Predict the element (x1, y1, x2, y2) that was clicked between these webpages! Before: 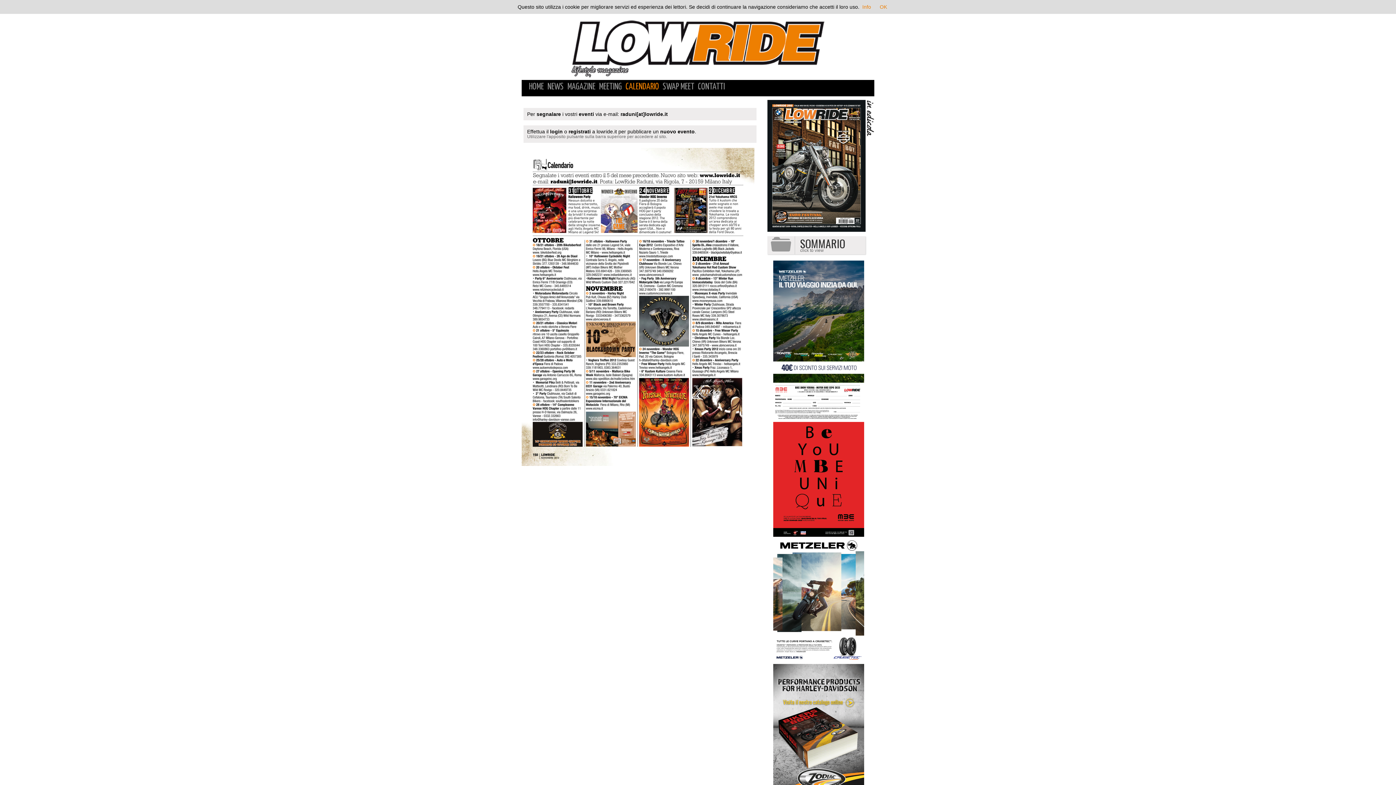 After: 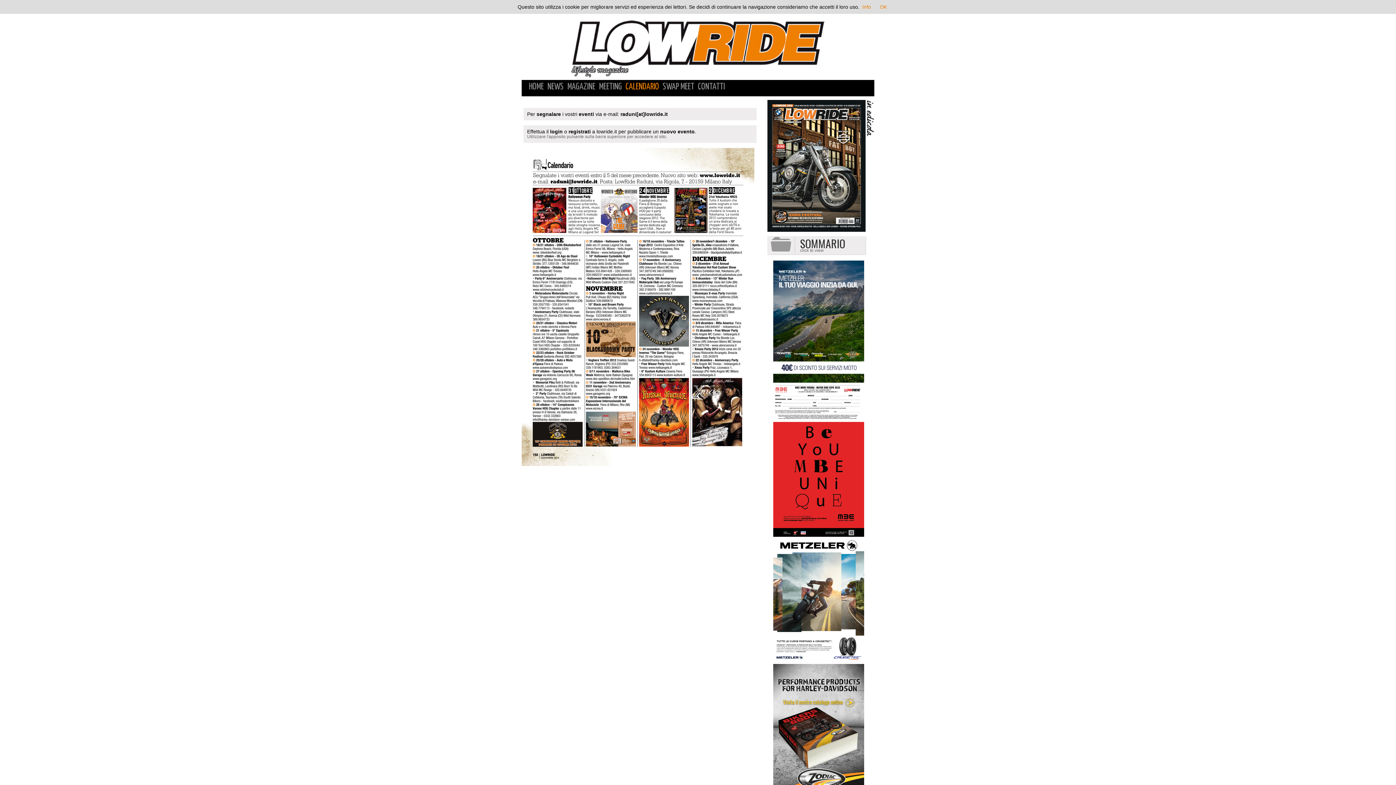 Action: bbox: (772, 416, 864, 422)